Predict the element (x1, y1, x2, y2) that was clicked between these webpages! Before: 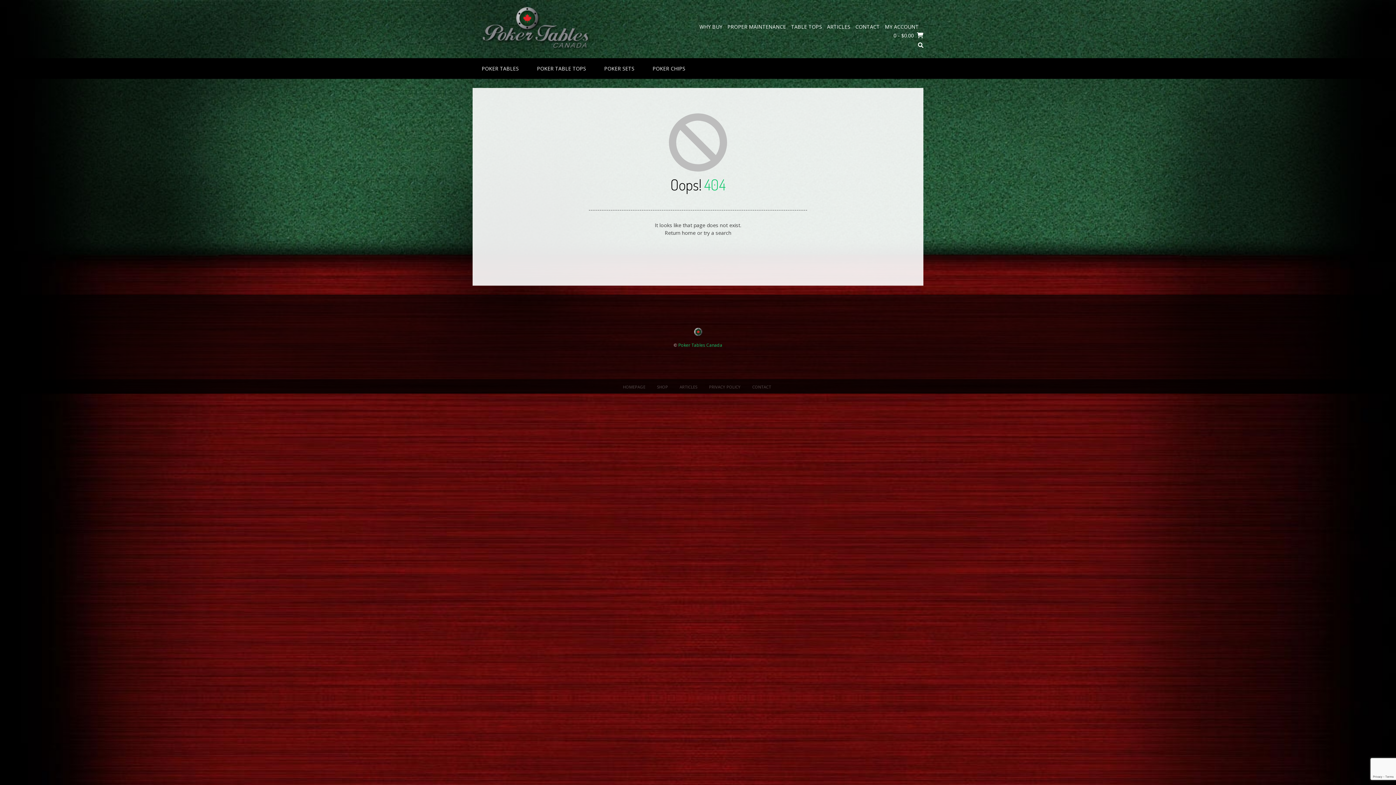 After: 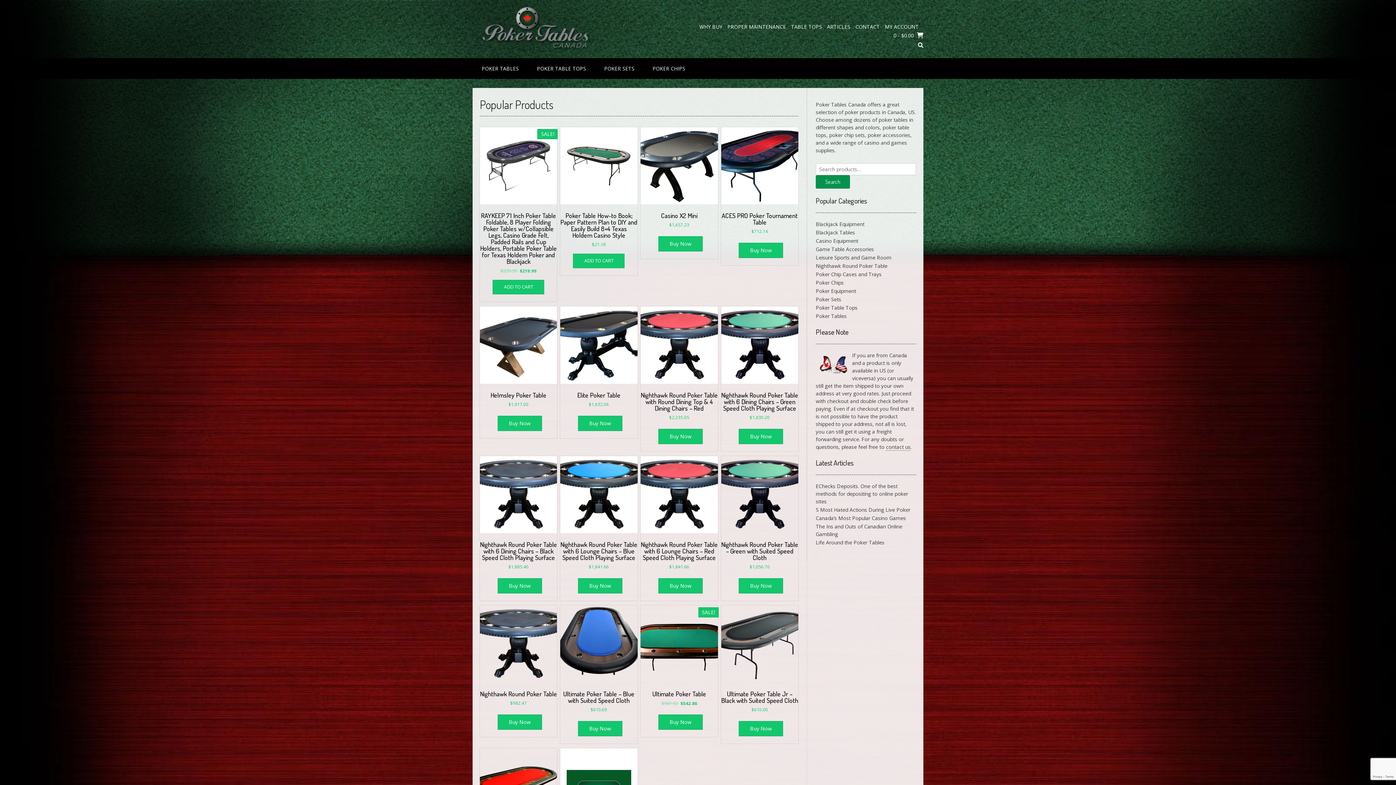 Action: bbox: (693, 330, 702, 338)